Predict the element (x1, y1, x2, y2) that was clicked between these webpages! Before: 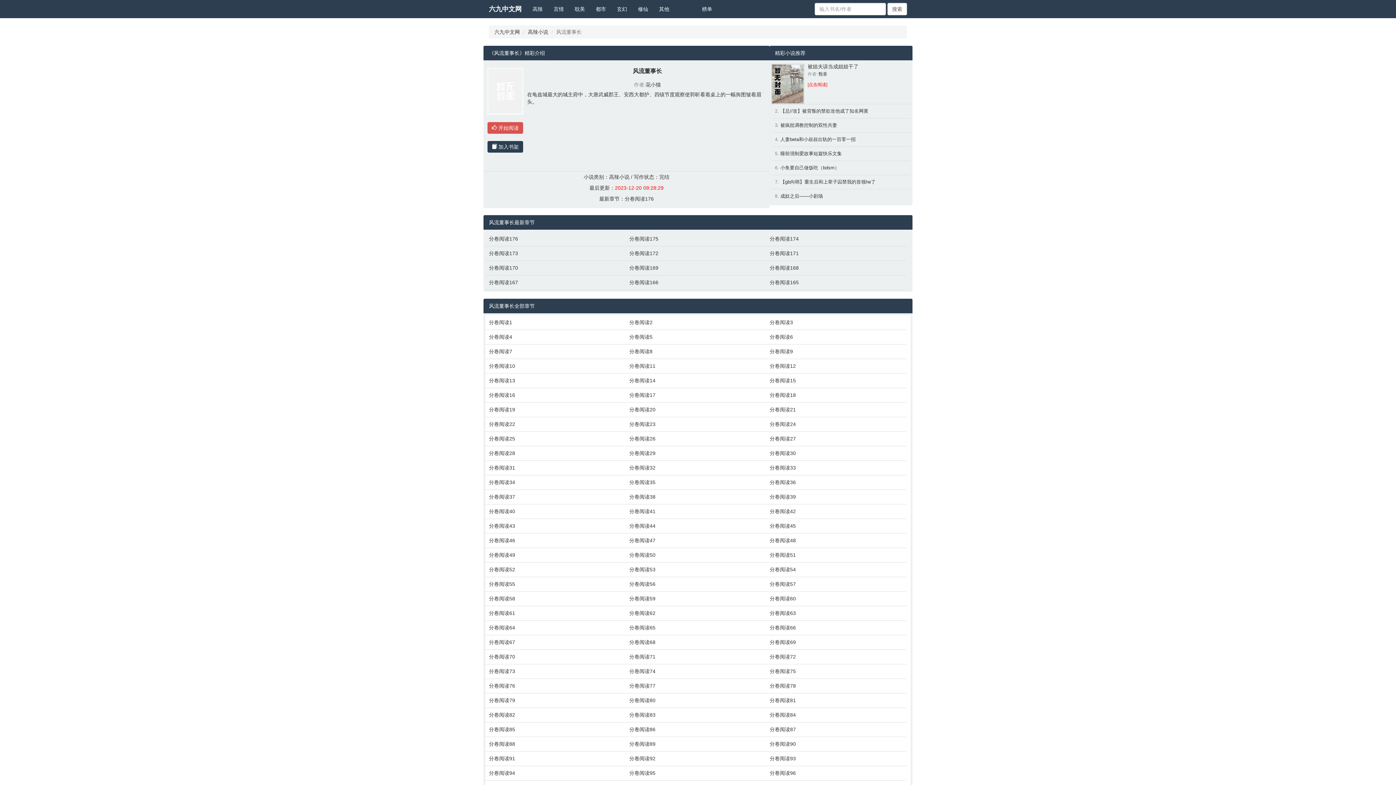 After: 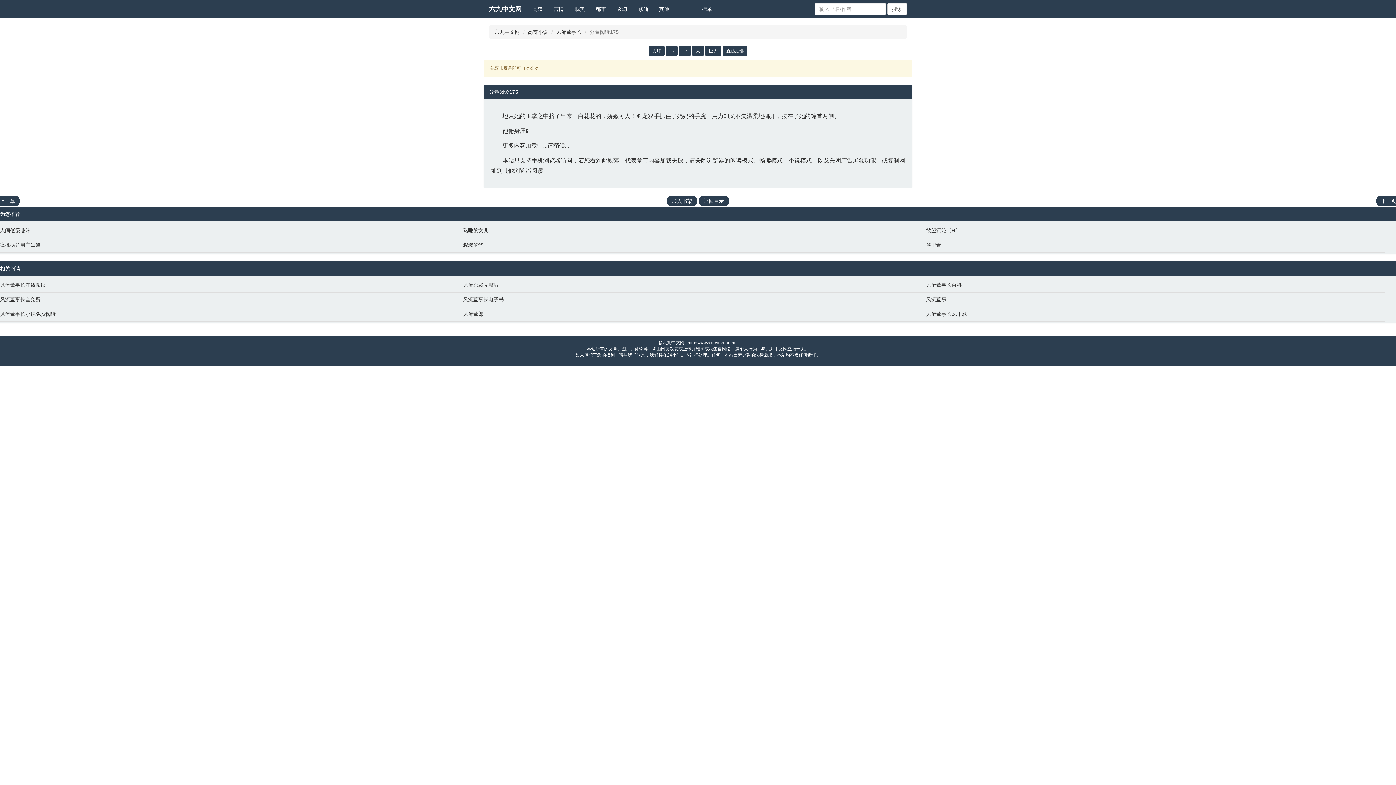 Action: label: 分卷阅读175 bbox: (629, 235, 762, 242)